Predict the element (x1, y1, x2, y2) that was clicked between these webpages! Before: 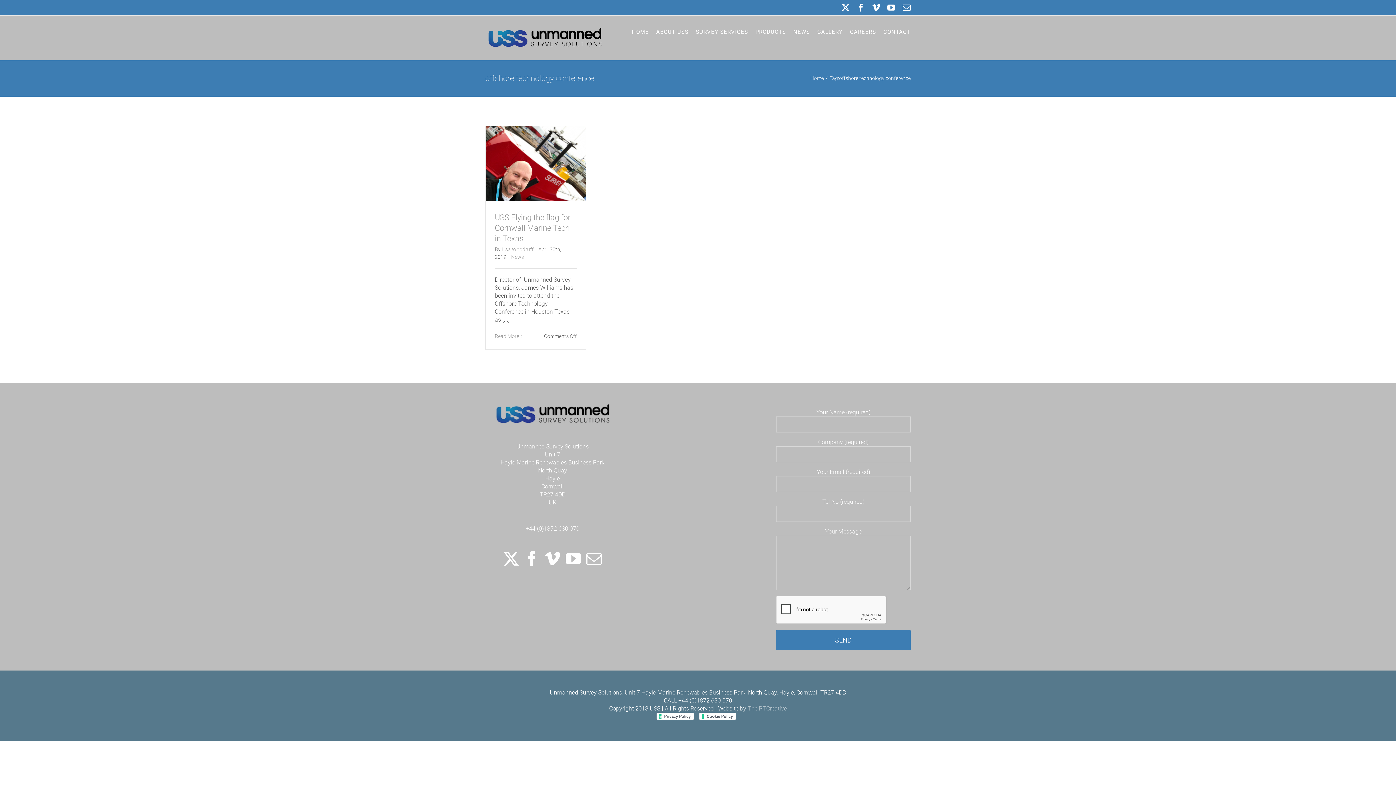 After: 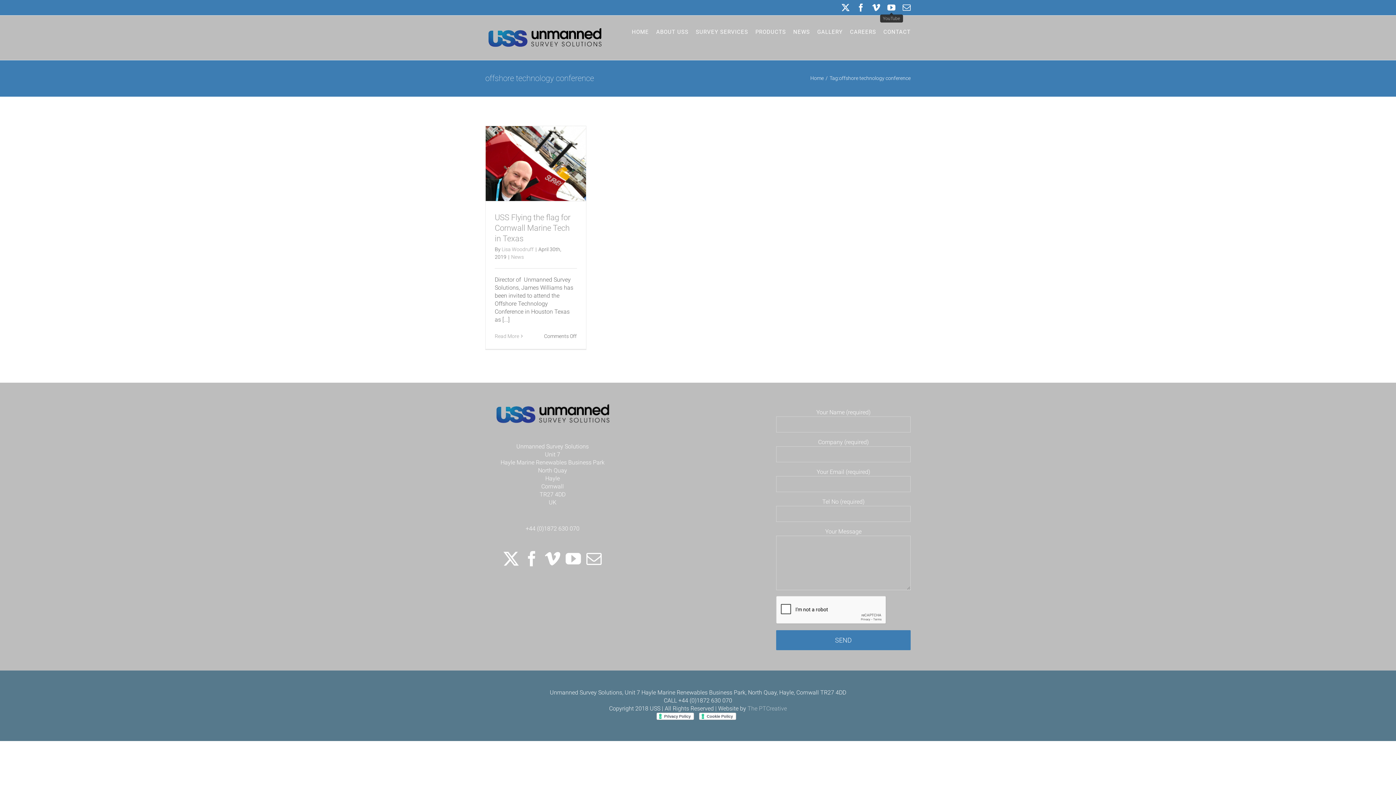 Action: label: YouTube bbox: (887, 3, 895, 11)